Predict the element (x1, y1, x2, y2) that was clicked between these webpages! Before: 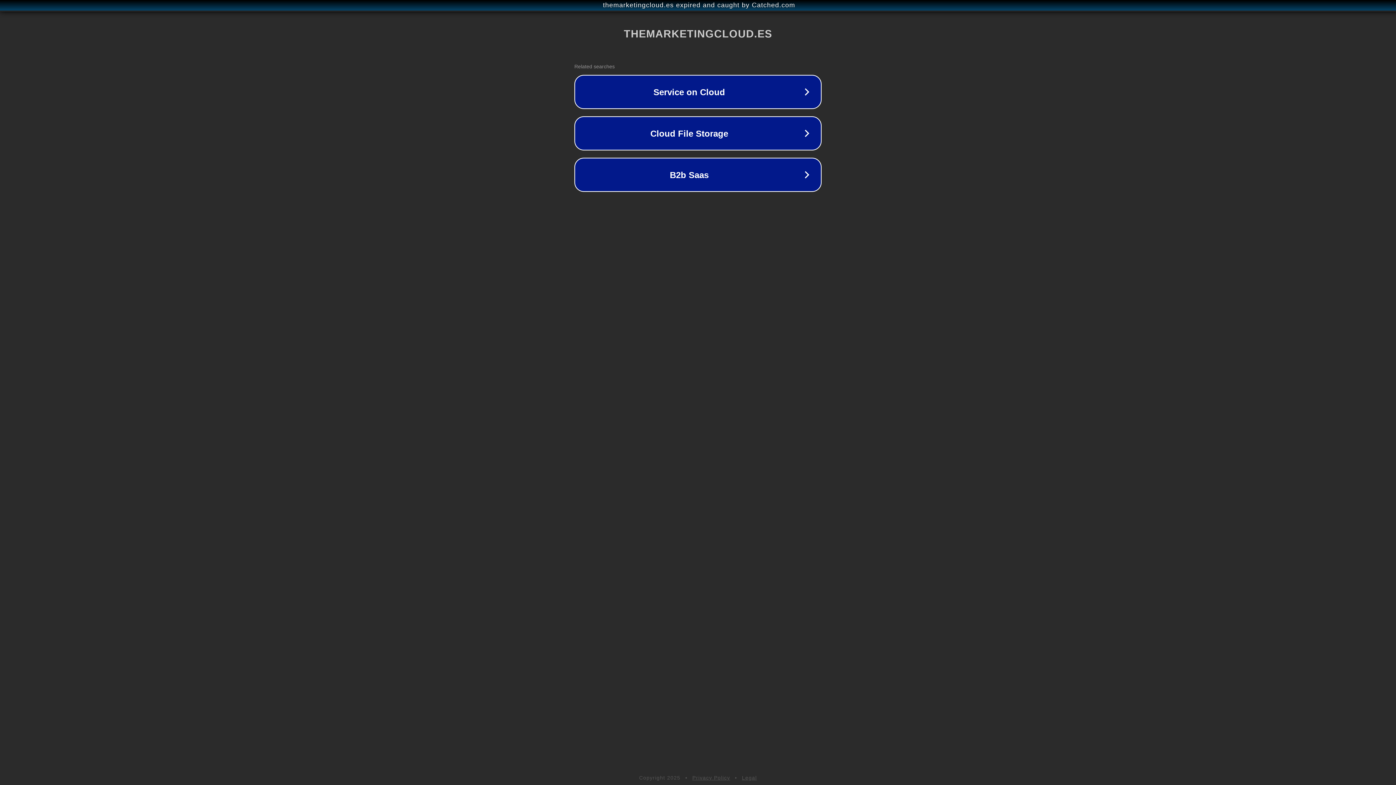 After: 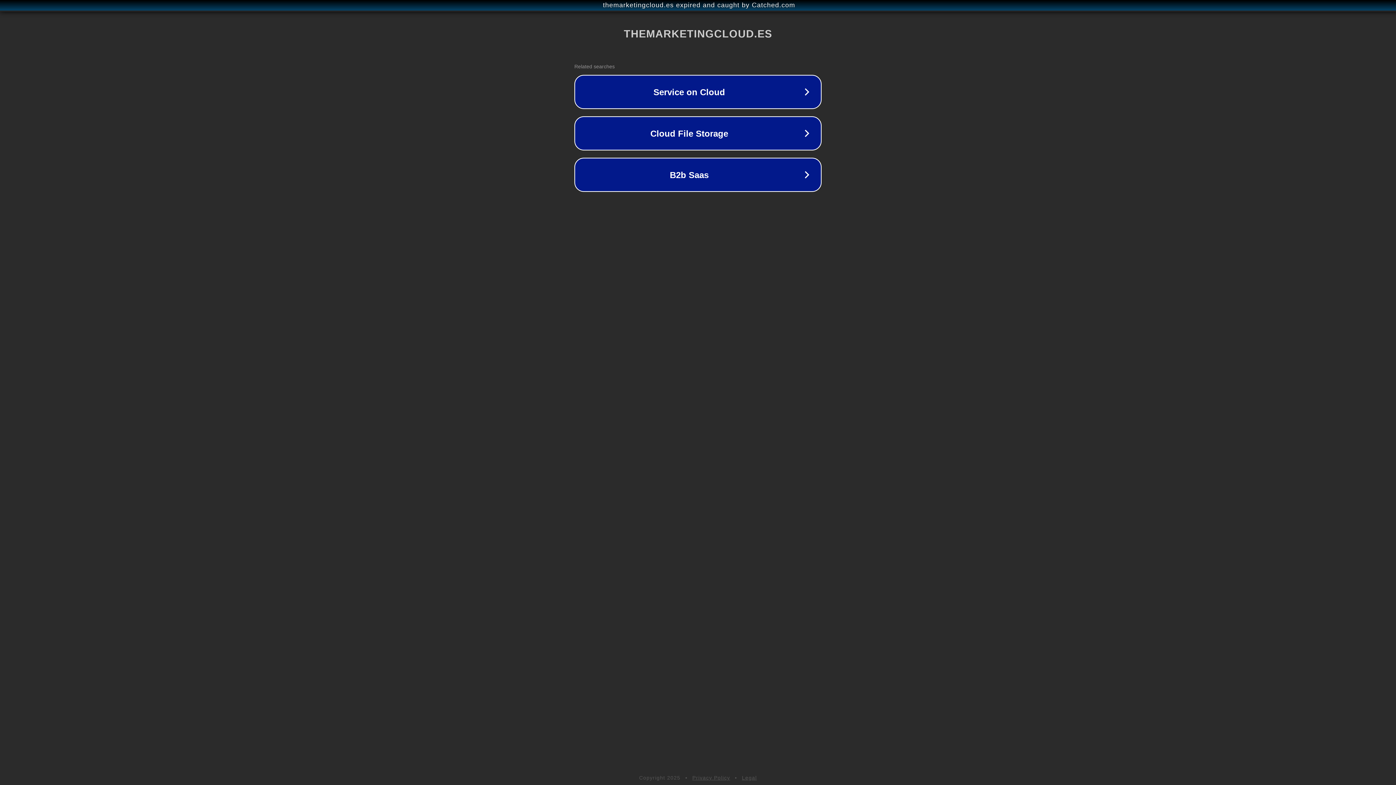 Action: bbox: (742, 775, 757, 781) label: Legal